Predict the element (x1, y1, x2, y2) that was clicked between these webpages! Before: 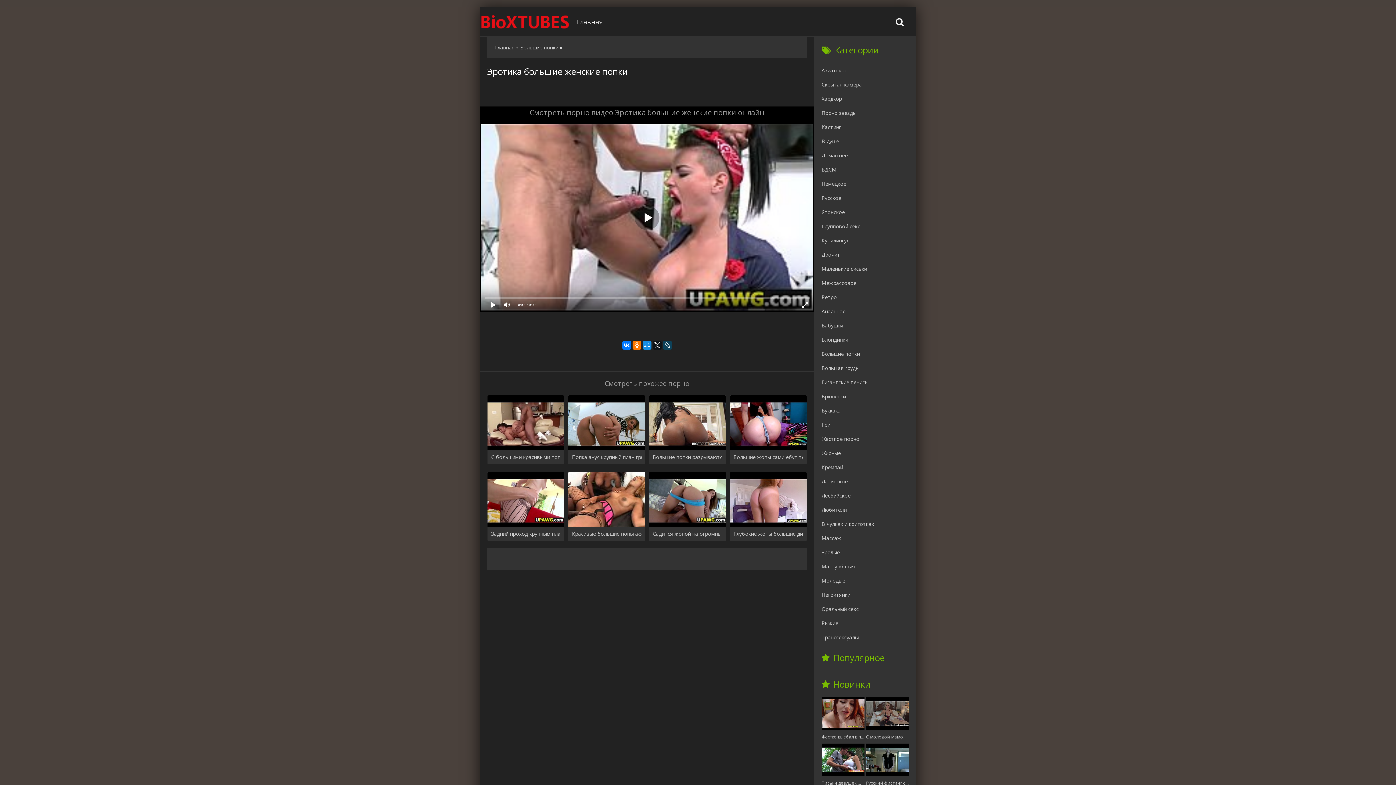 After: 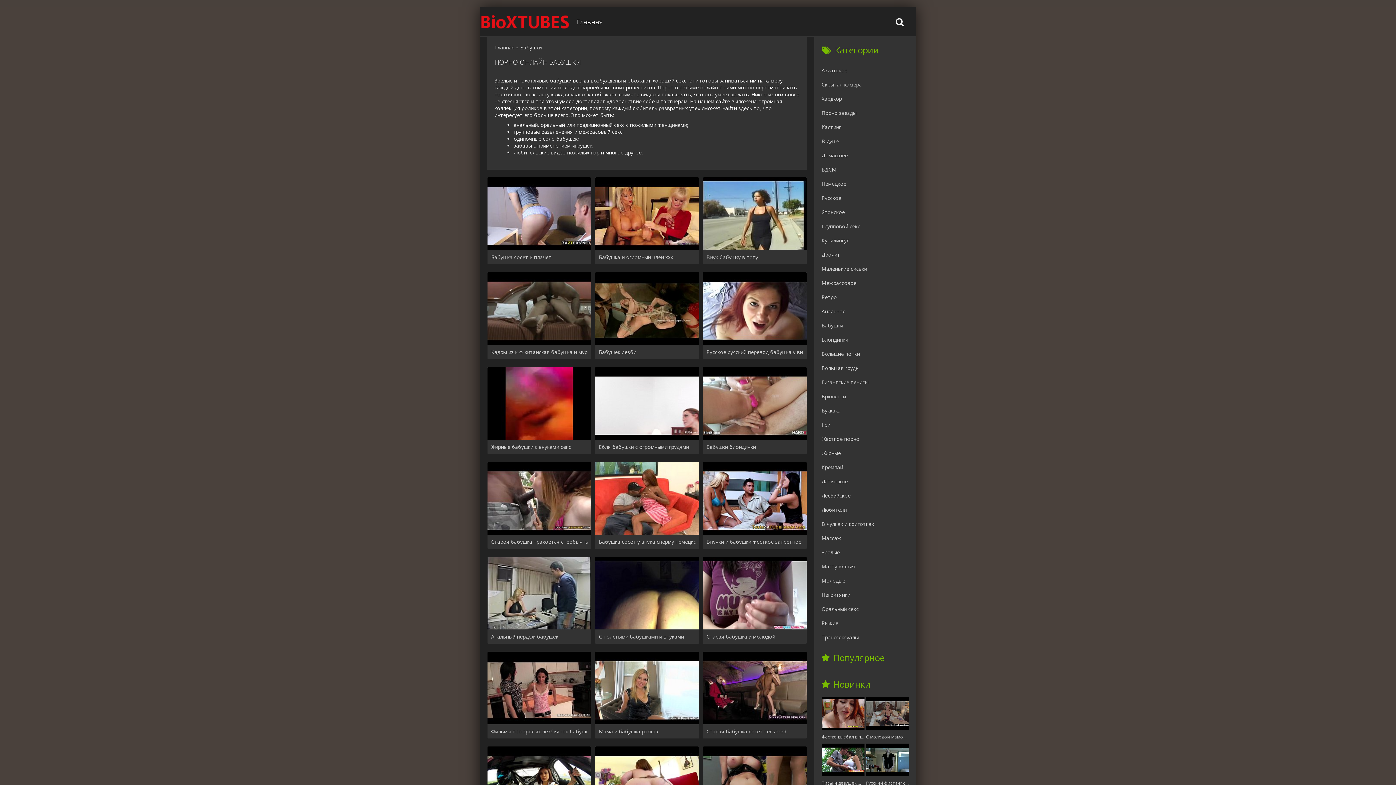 Action: bbox: (821, 318, 916, 332) label: Бабушки